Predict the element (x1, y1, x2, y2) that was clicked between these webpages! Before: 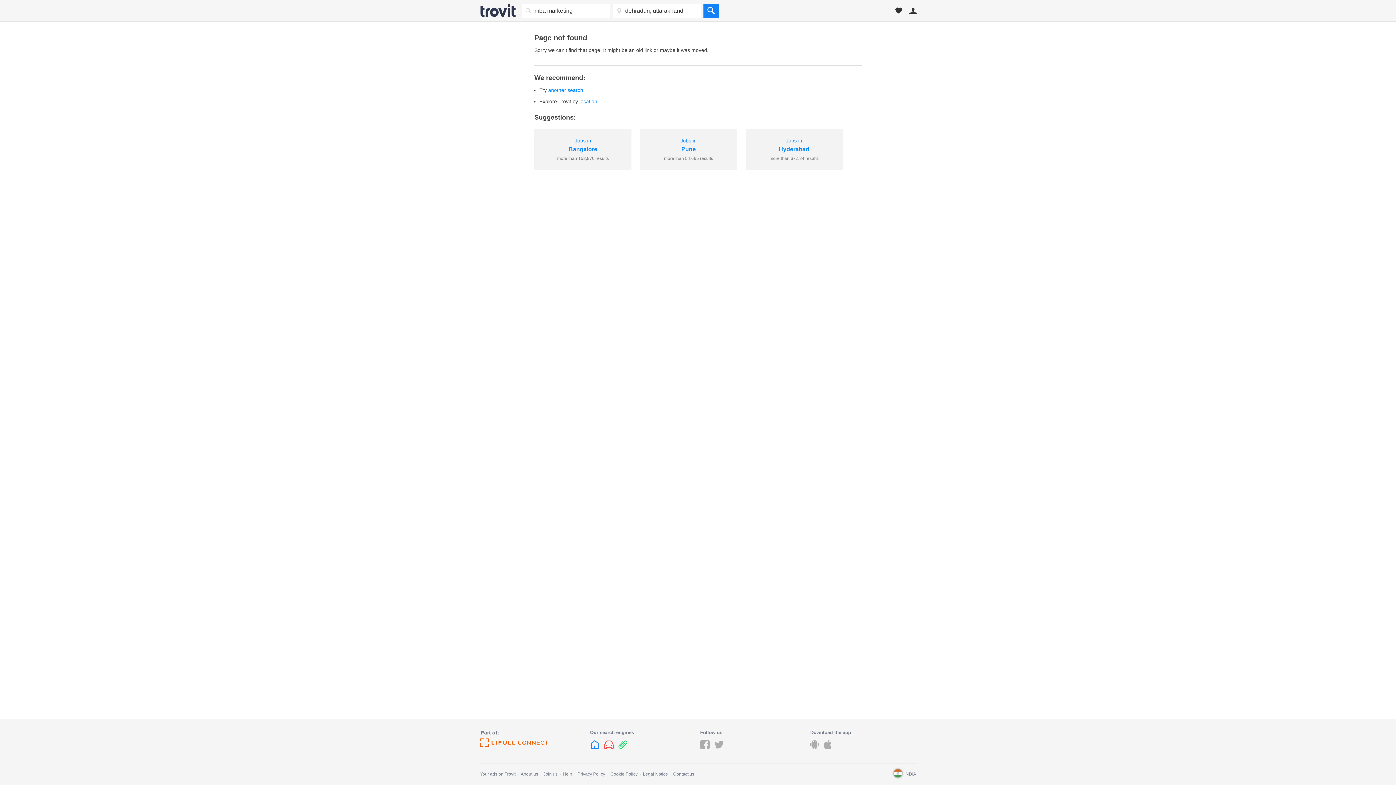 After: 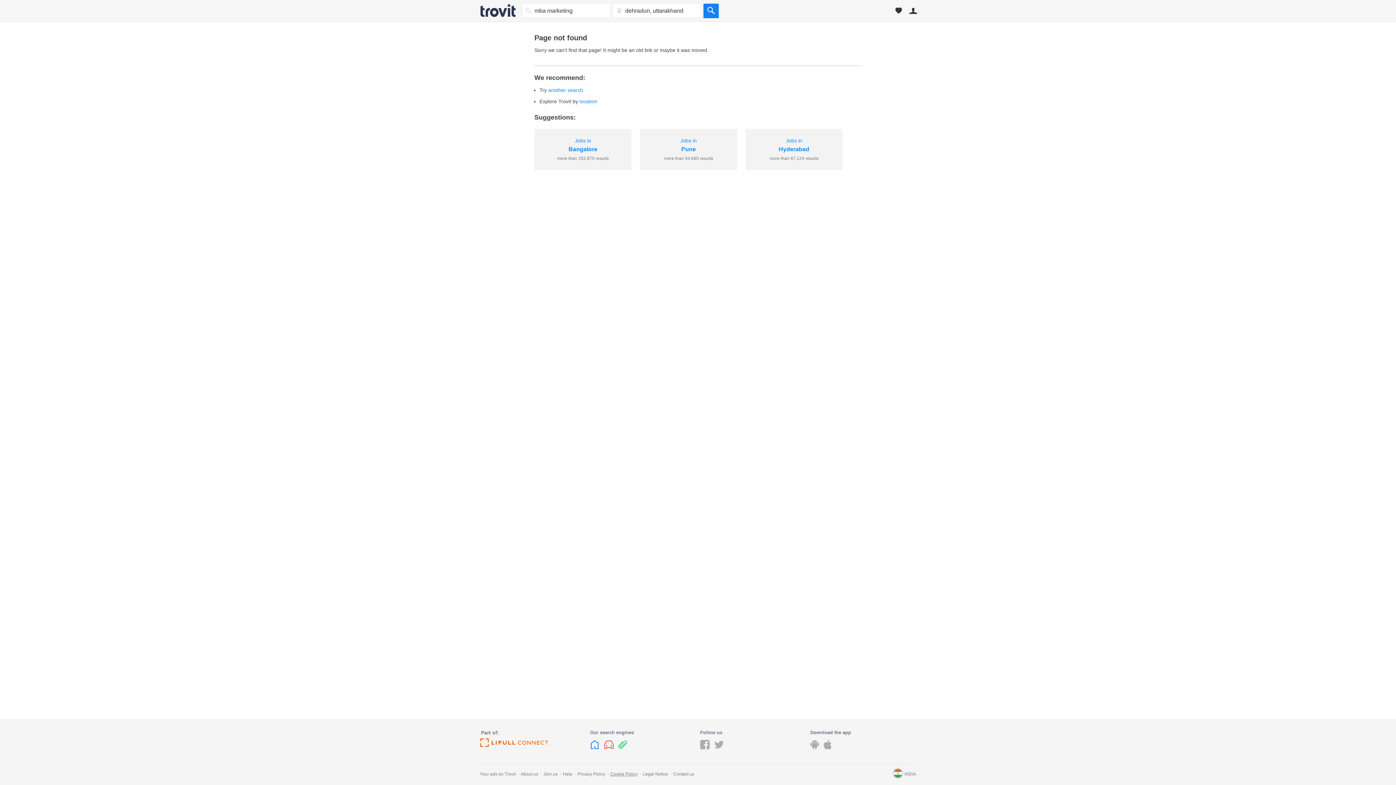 Action: label: Cookie Policy bbox: (610, 772, 637, 777)